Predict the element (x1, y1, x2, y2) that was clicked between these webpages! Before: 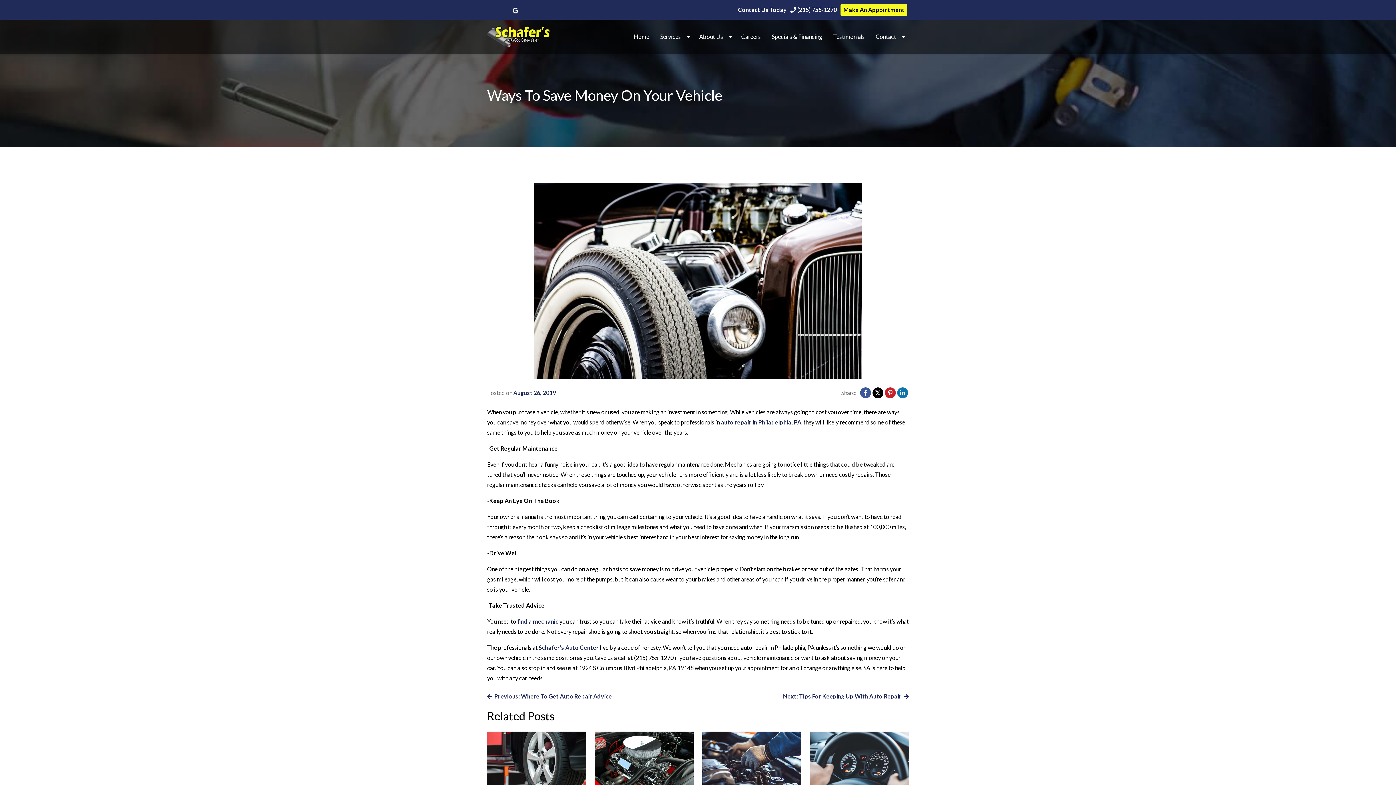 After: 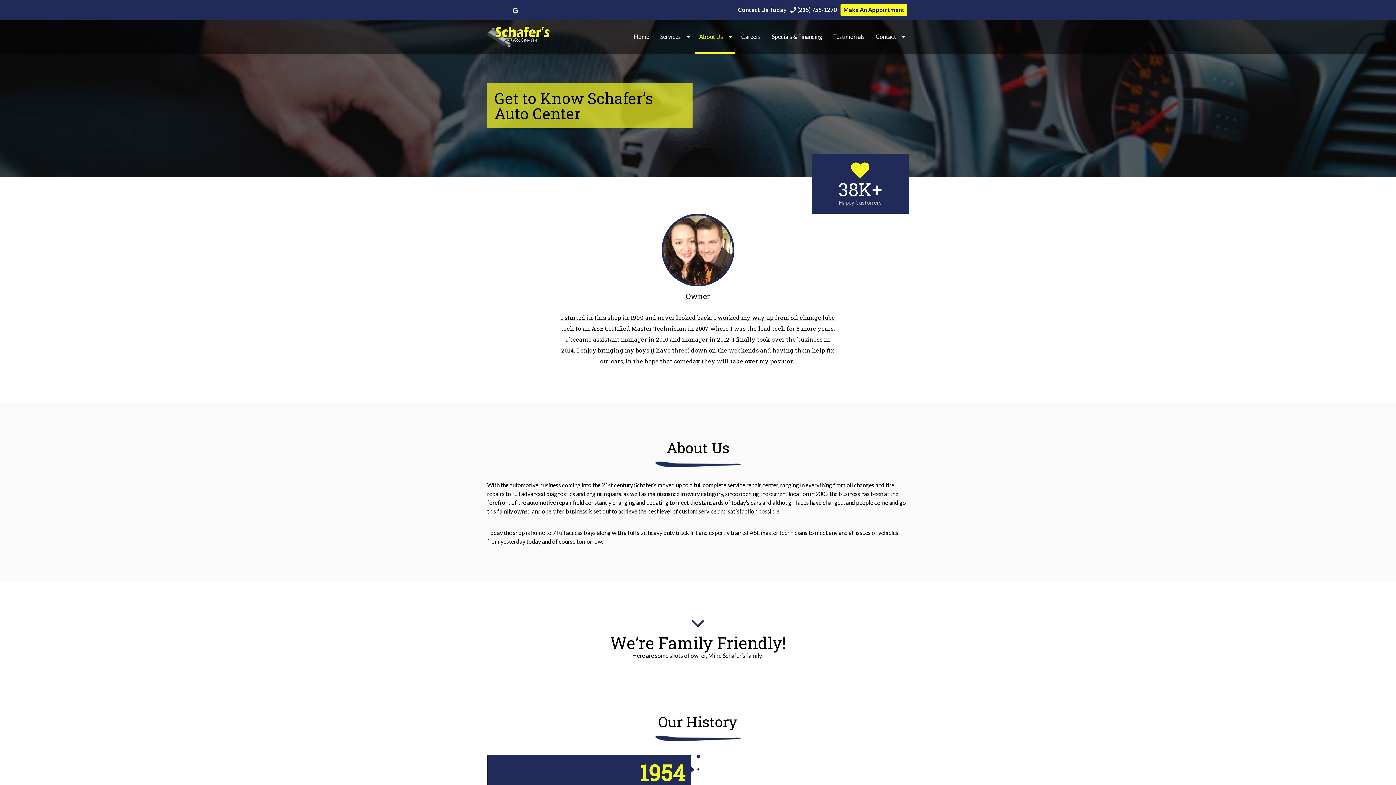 Action: label: About Us bbox: (693, 30, 736, 42)